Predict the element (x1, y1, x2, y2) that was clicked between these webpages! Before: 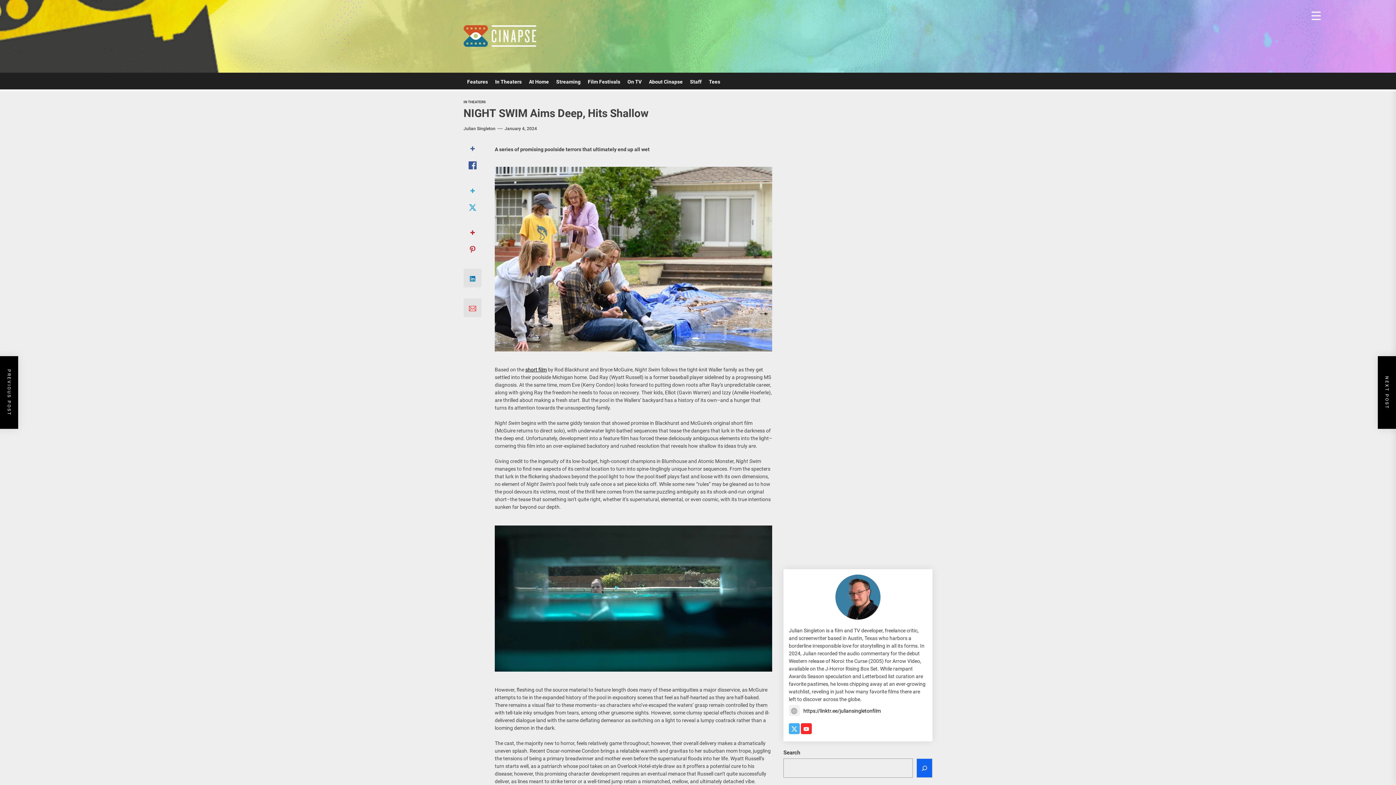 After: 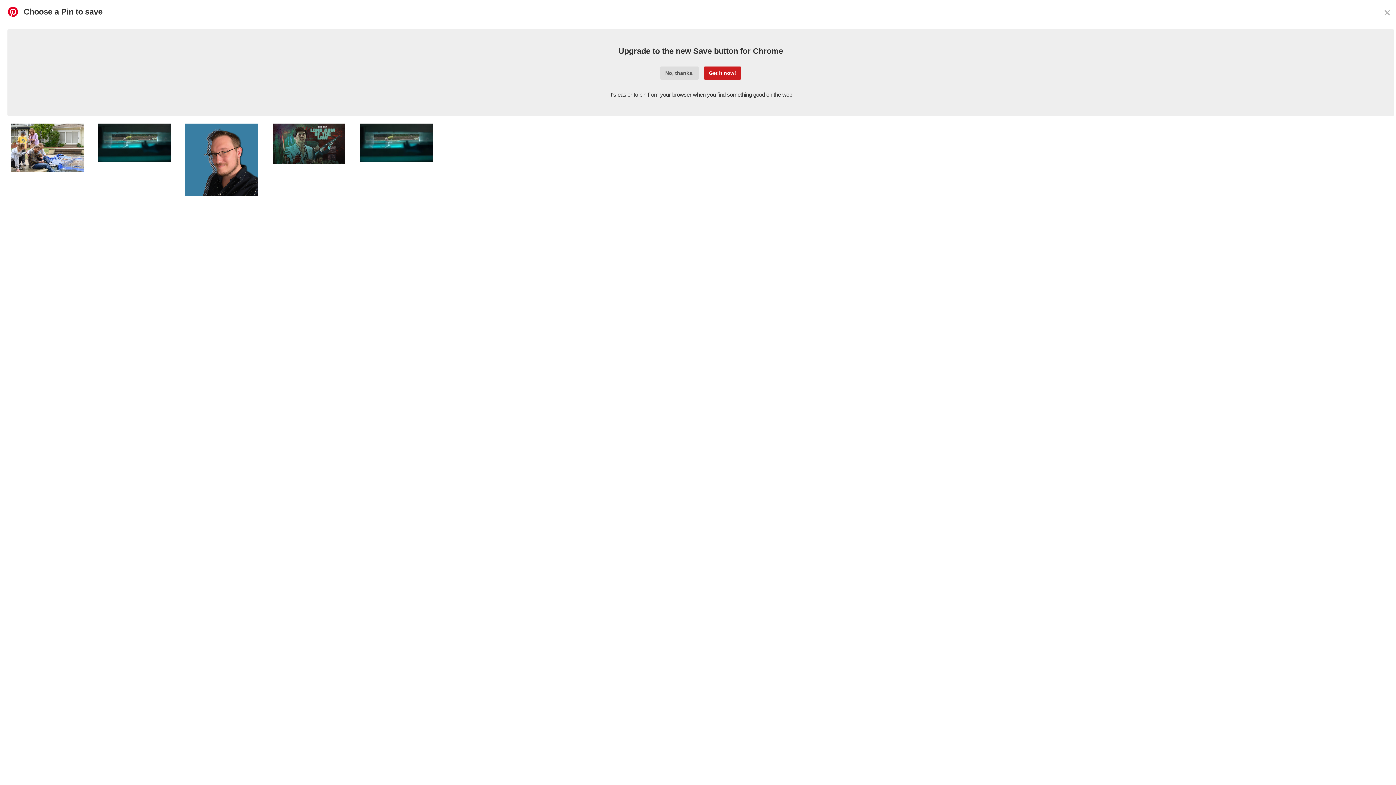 Action: bbox: (463, 221, 491, 263)